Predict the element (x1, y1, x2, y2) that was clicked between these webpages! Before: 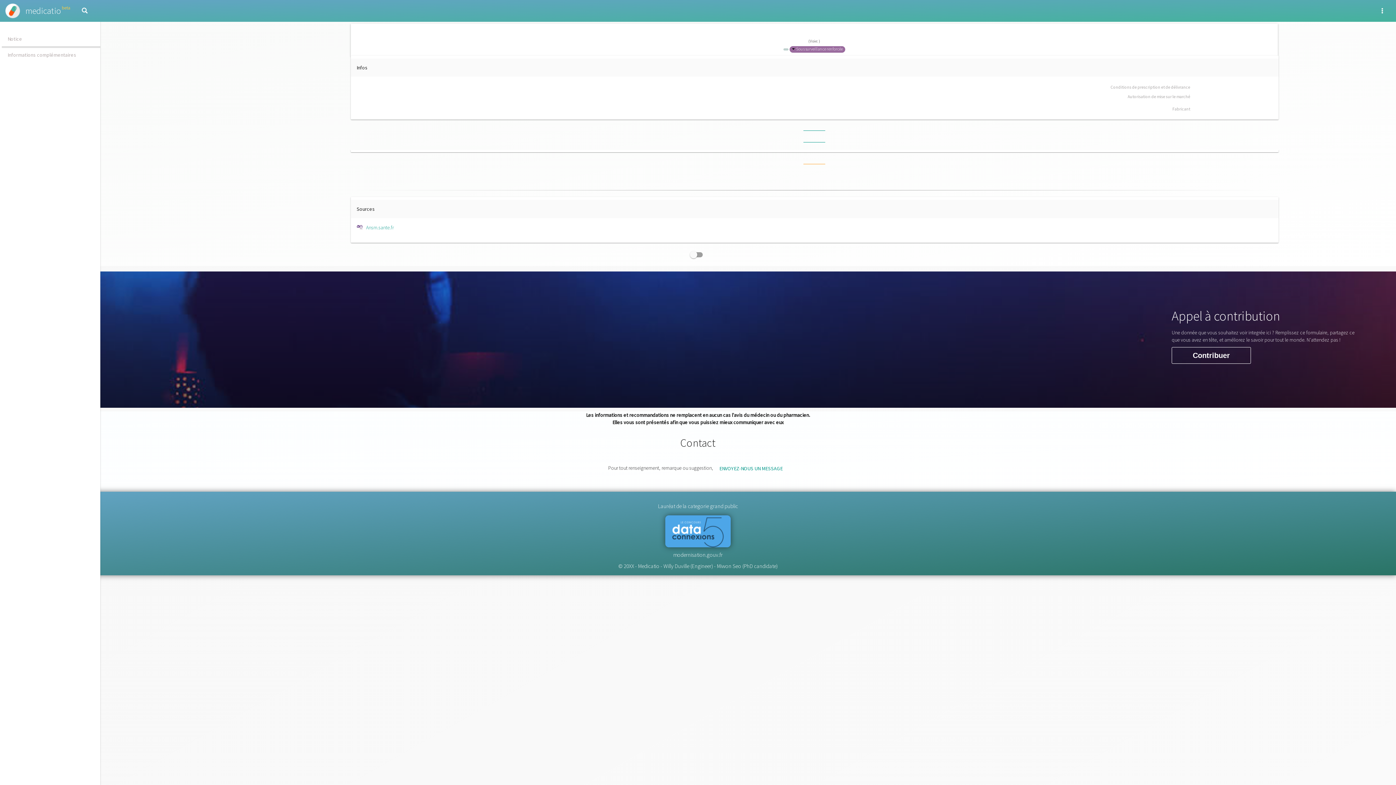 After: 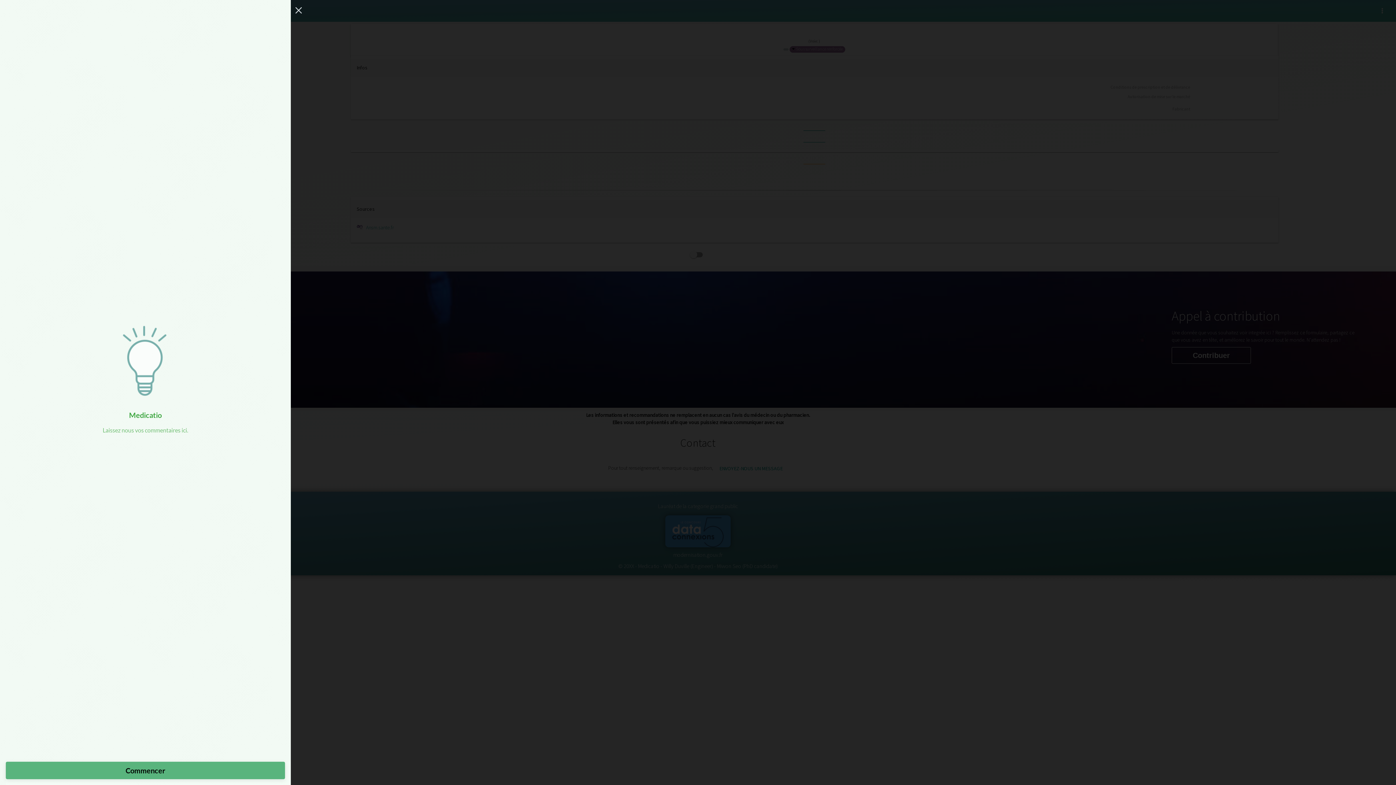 Action: bbox: (1172, 347, 1251, 364) label: Contribuer